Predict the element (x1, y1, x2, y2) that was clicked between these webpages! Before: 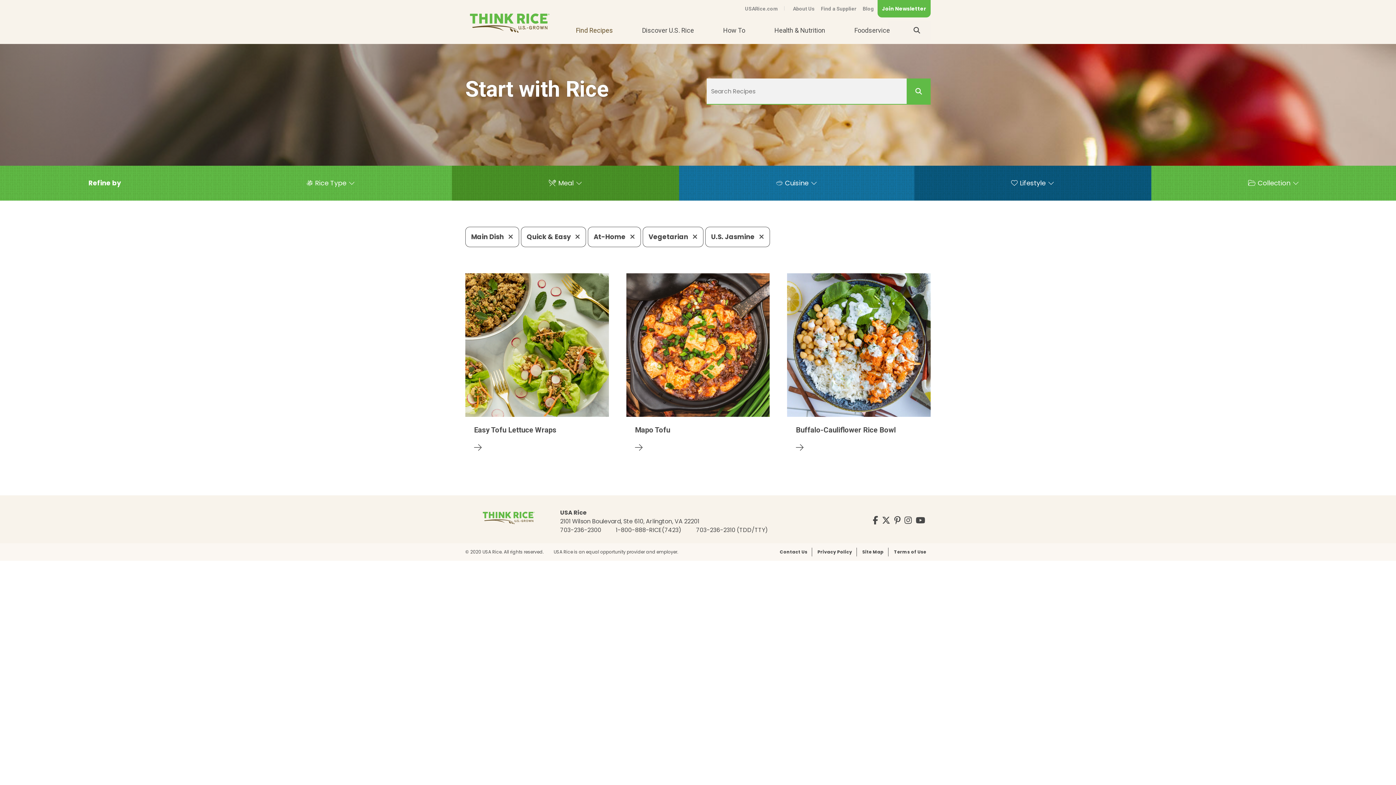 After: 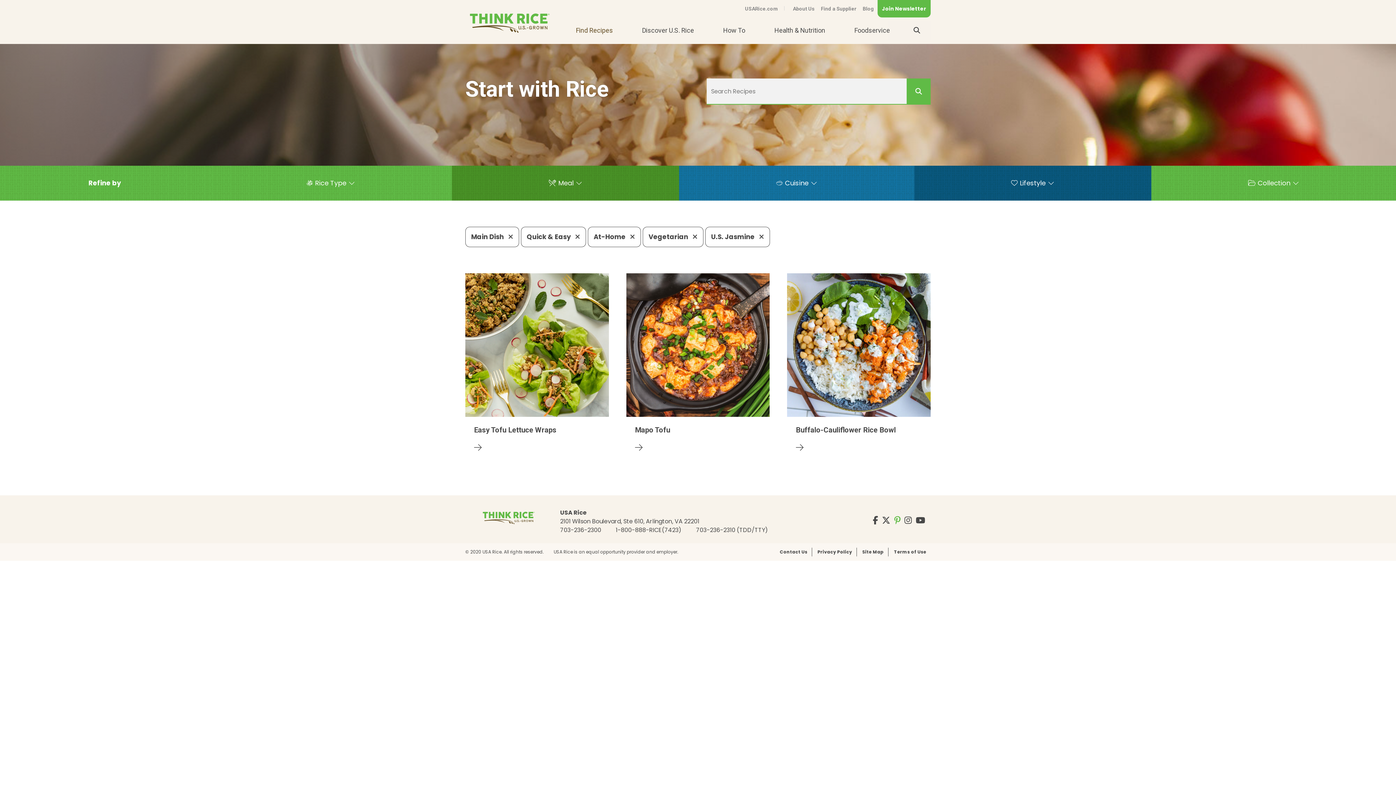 Action: label: Pinterest bbox: (893, 515, 901, 526)